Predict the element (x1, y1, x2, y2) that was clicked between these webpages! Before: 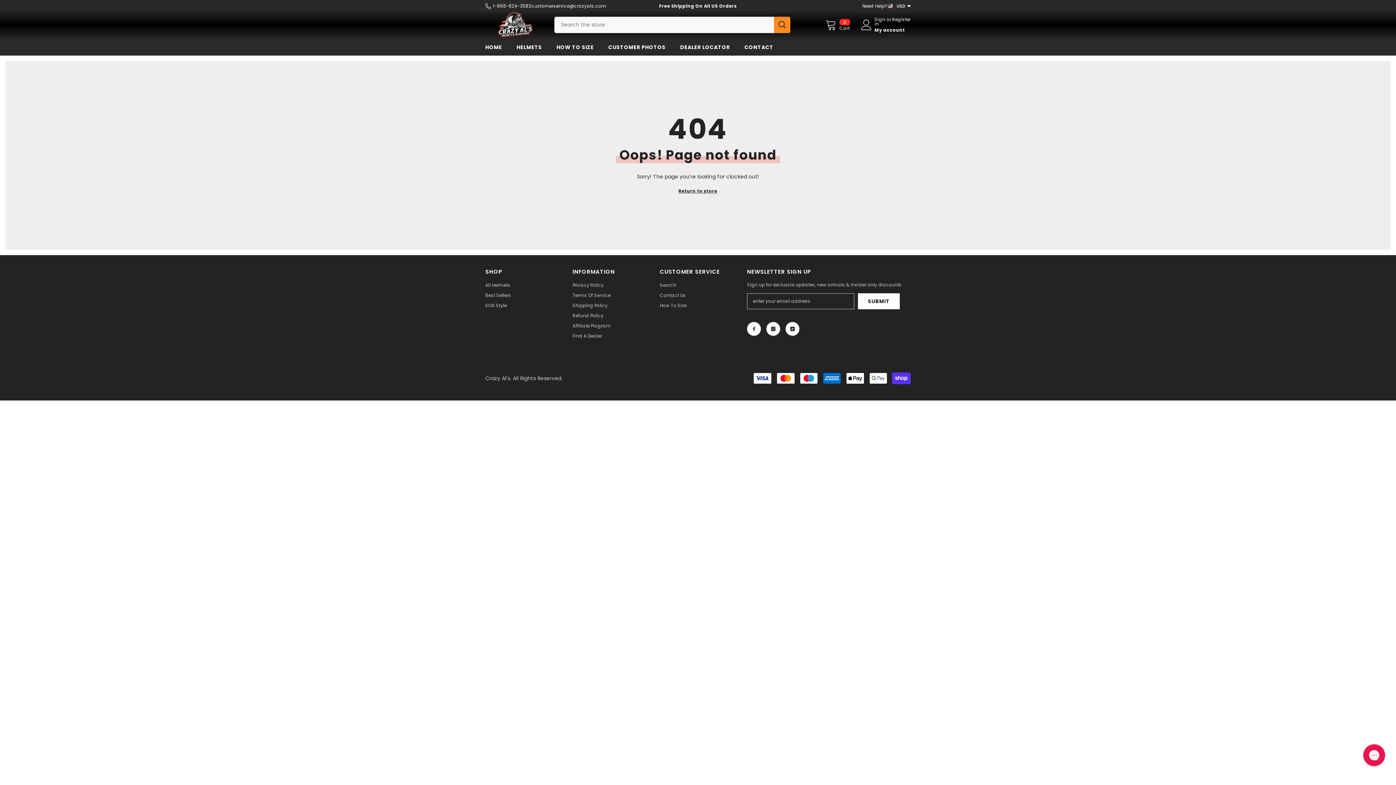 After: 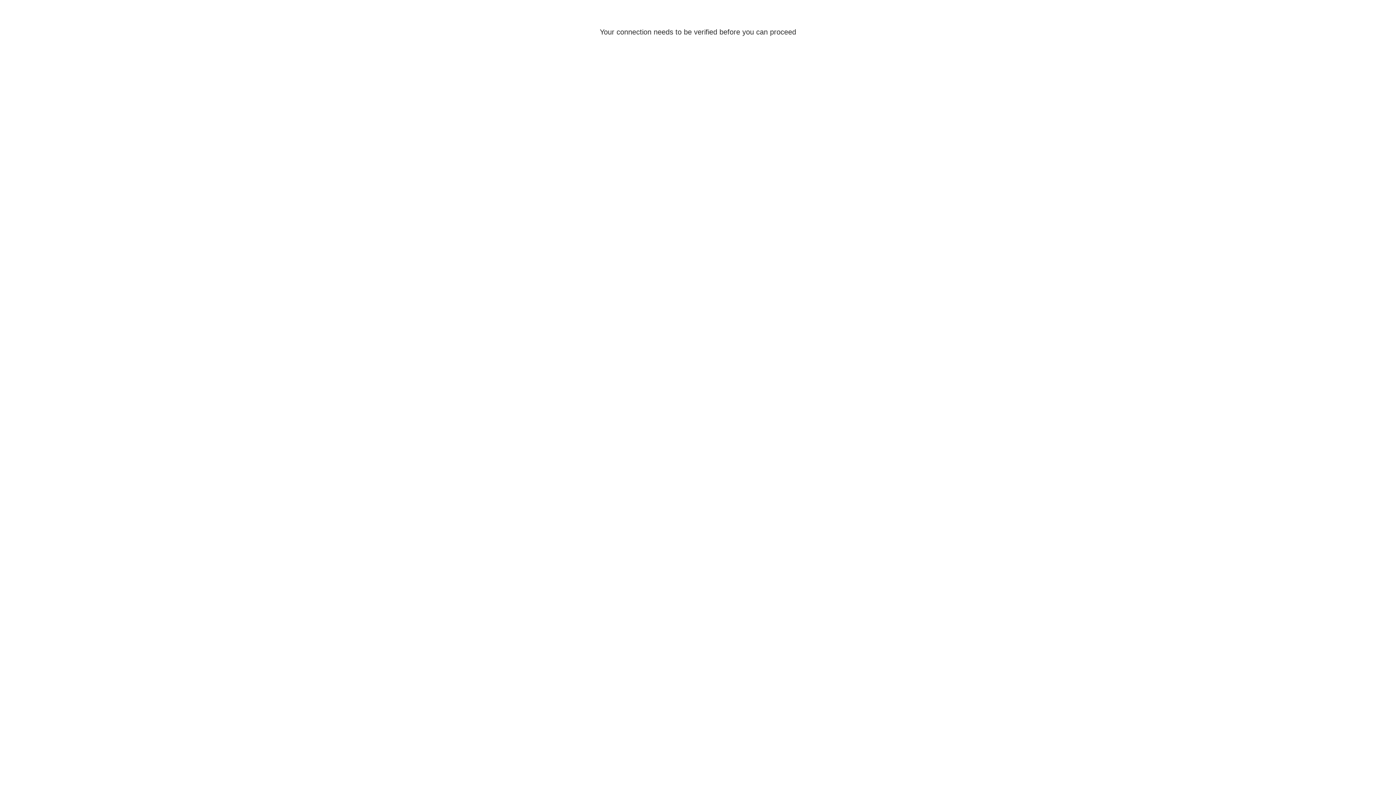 Action: bbox: (874, 17, 885, 26) label: Sign in